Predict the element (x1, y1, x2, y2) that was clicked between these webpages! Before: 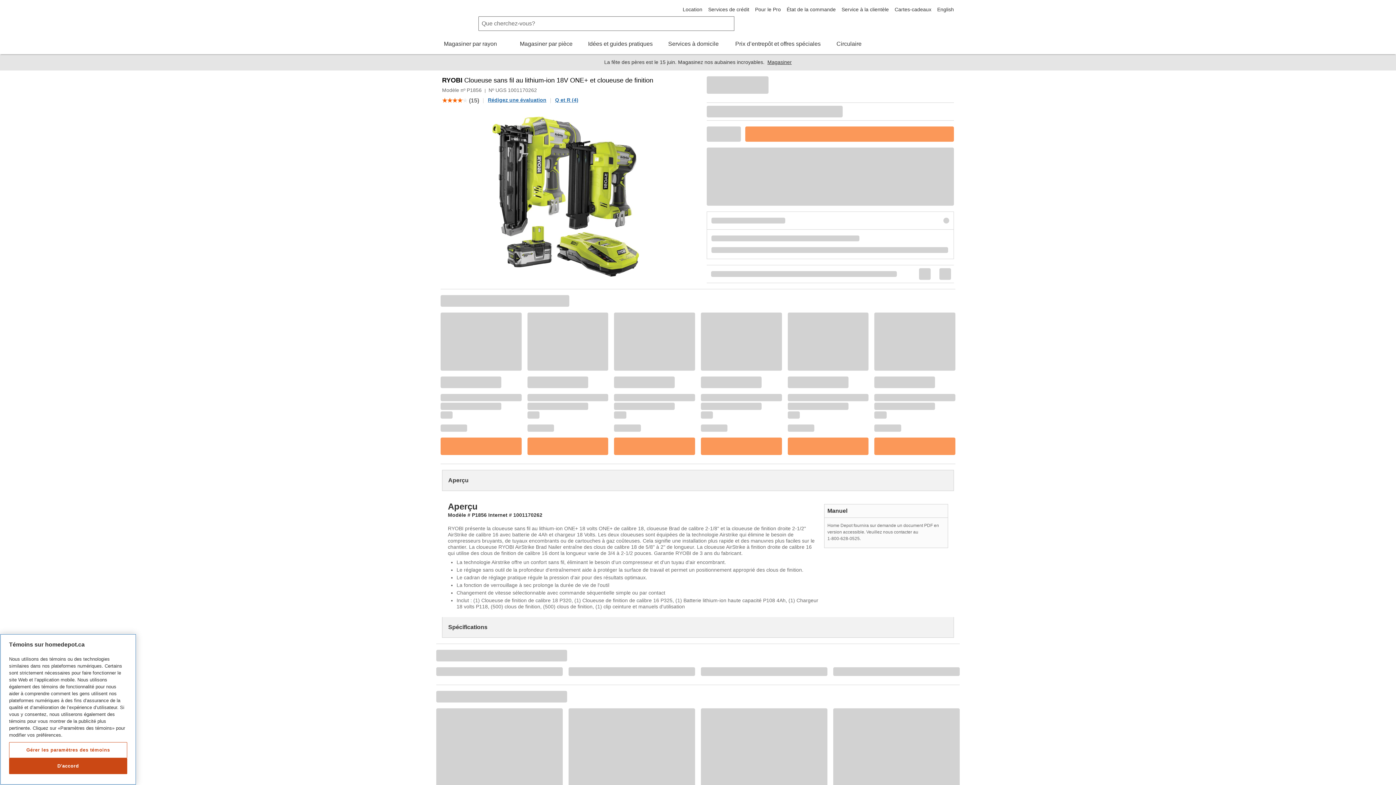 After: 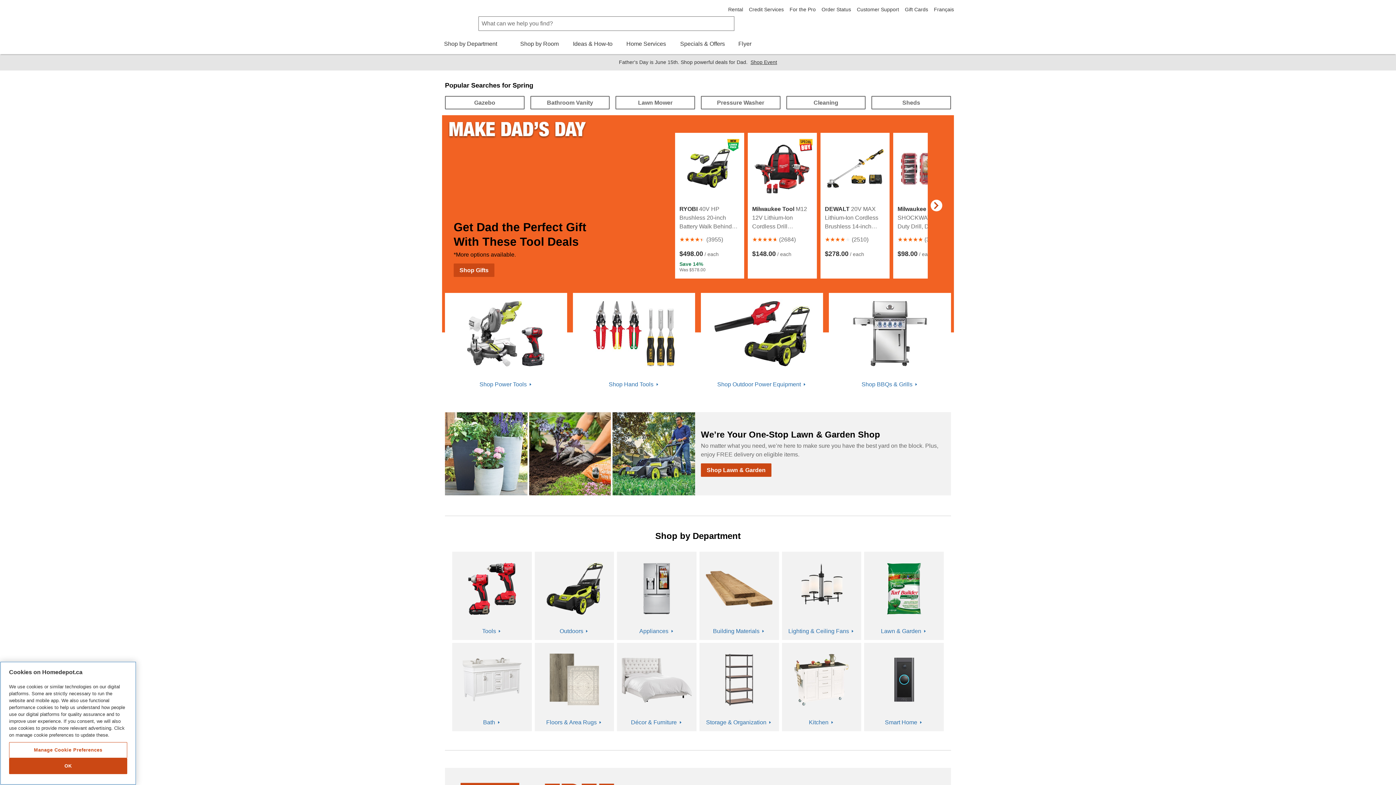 Action: label: Magasiner par rayon bbox: (442, 40, 506, 46)